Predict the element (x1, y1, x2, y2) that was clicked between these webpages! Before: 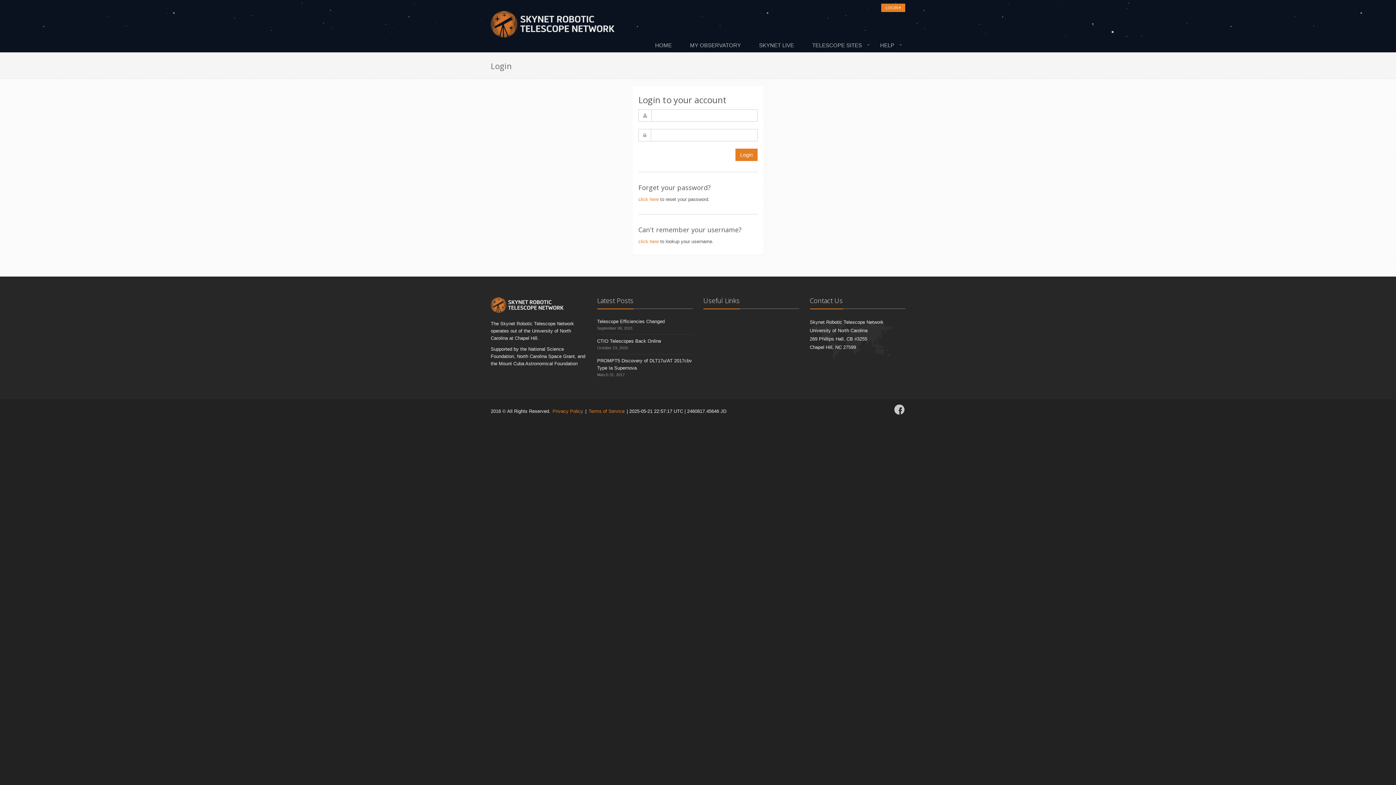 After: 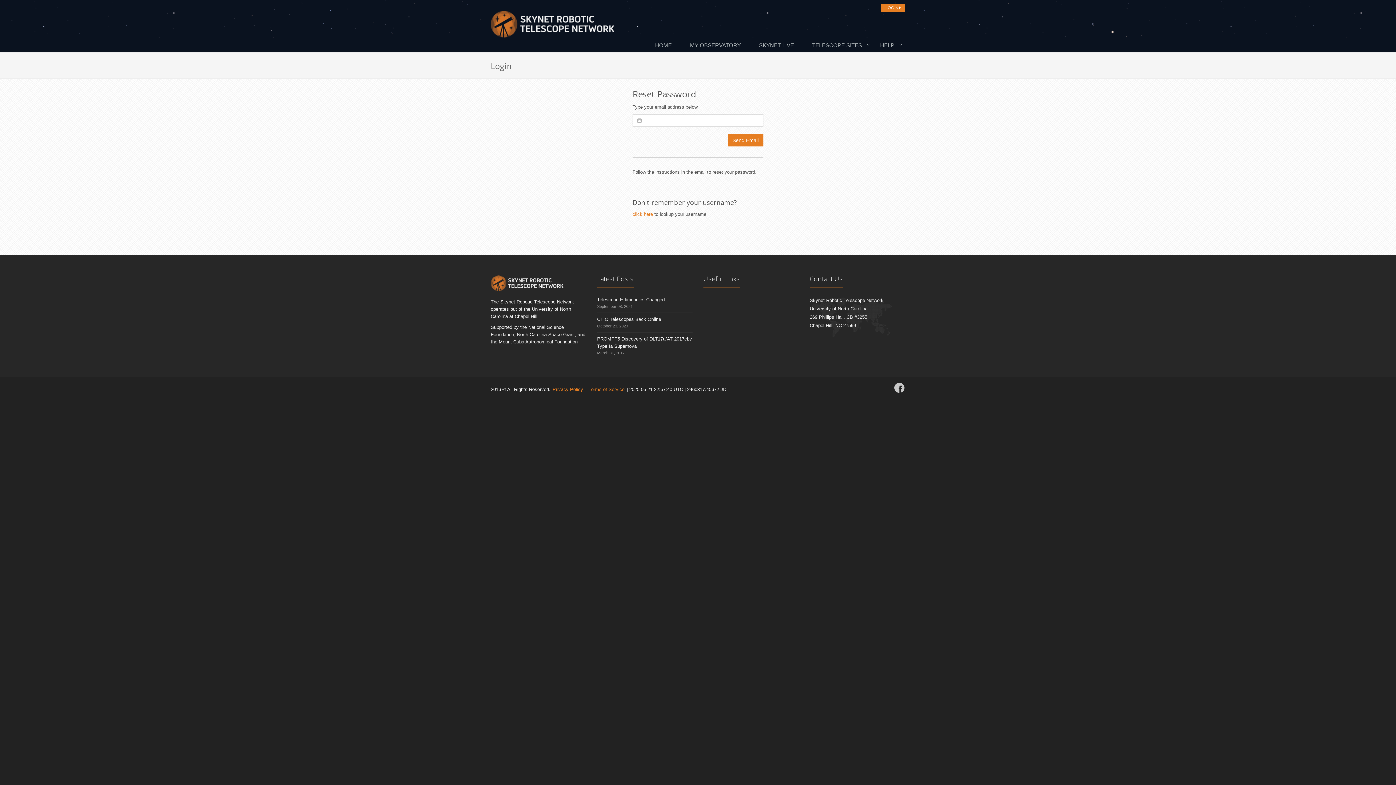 Action: bbox: (638, 196, 658, 202) label: click here